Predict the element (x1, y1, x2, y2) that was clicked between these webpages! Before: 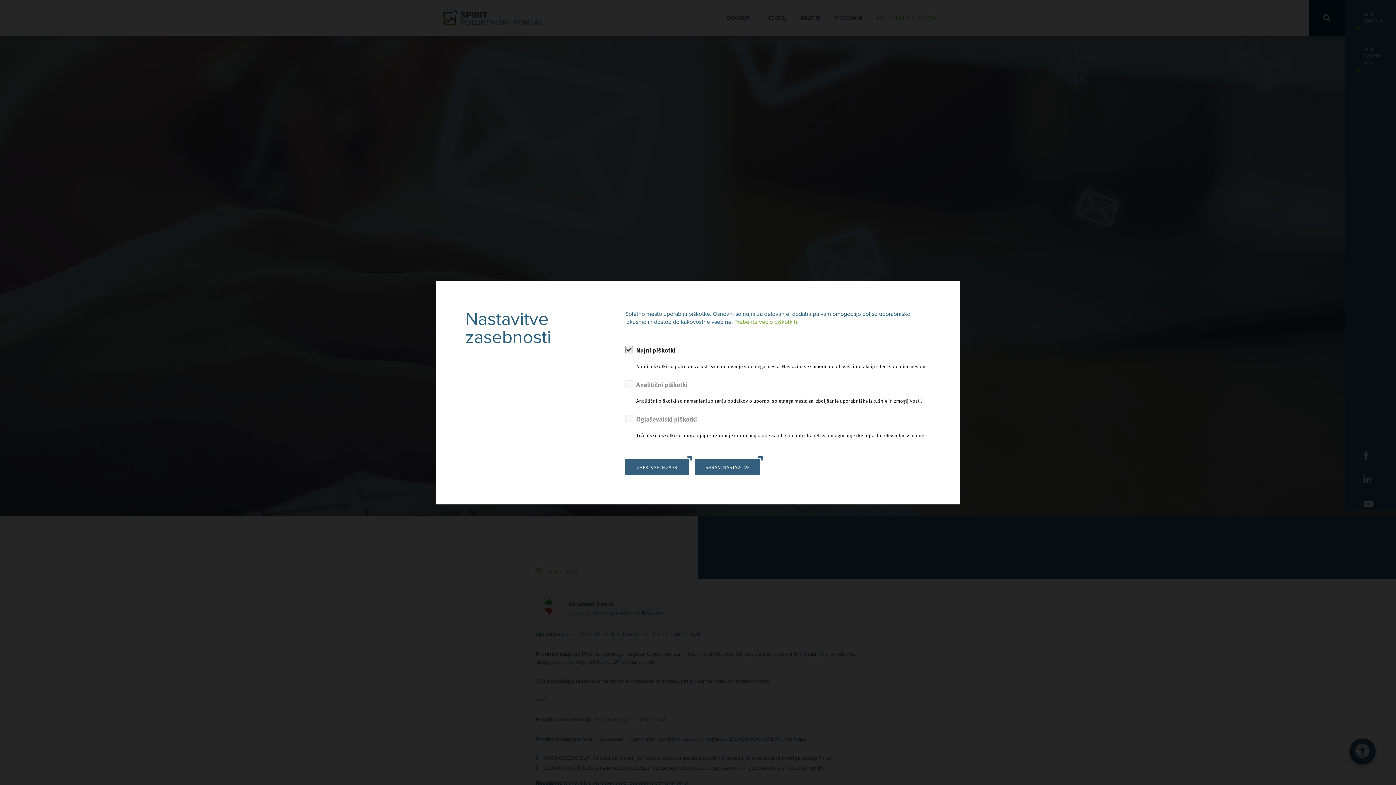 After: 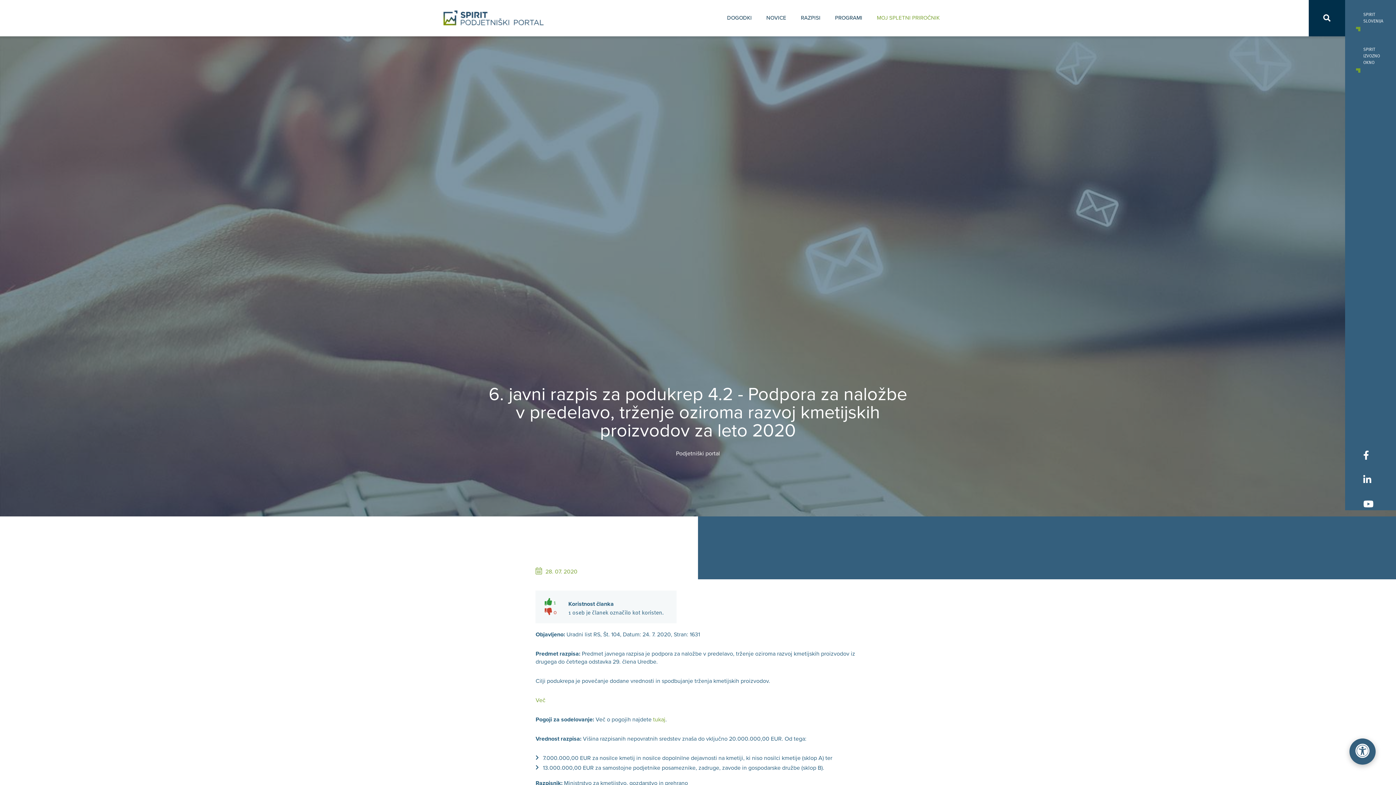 Action: label: SHRANI NASTAVITVE bbox: (695, 459, 760, 475)